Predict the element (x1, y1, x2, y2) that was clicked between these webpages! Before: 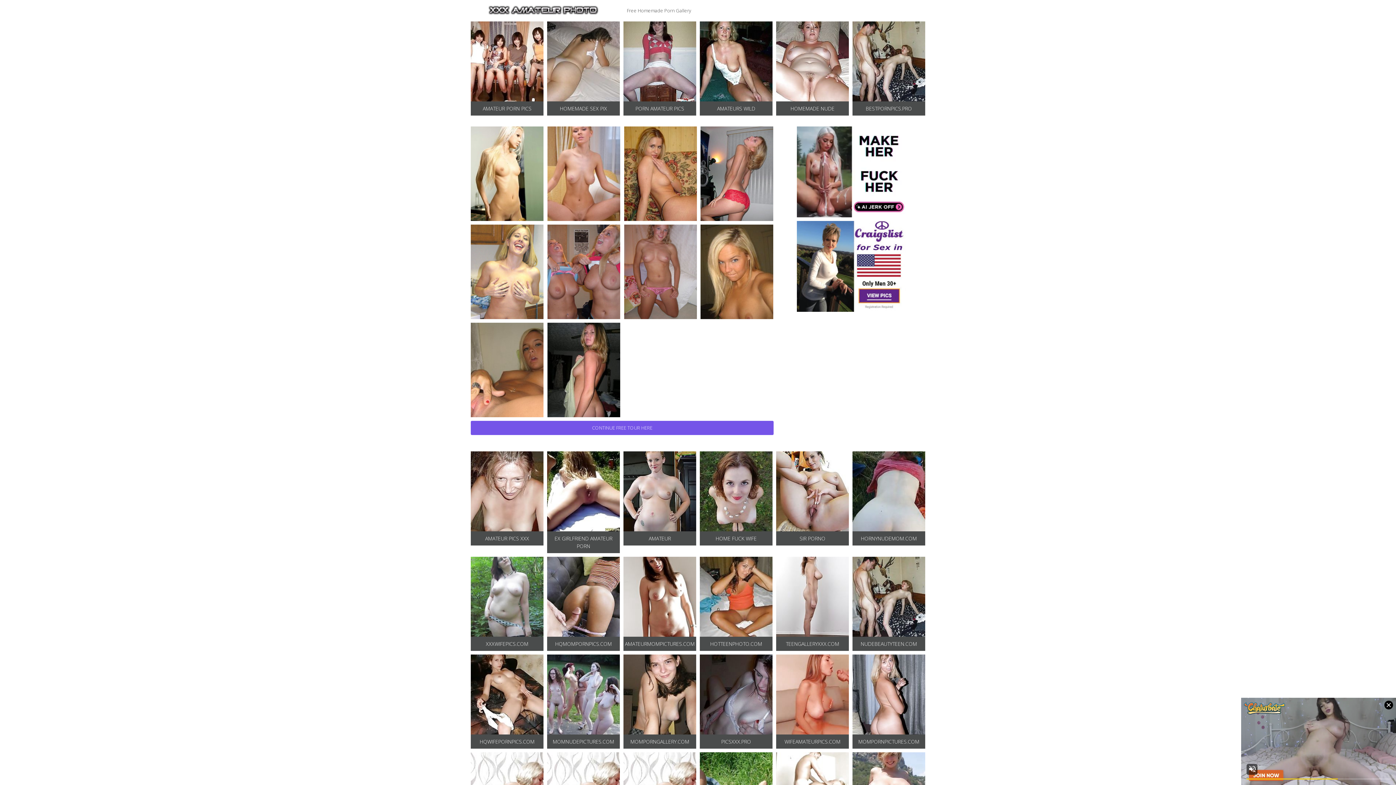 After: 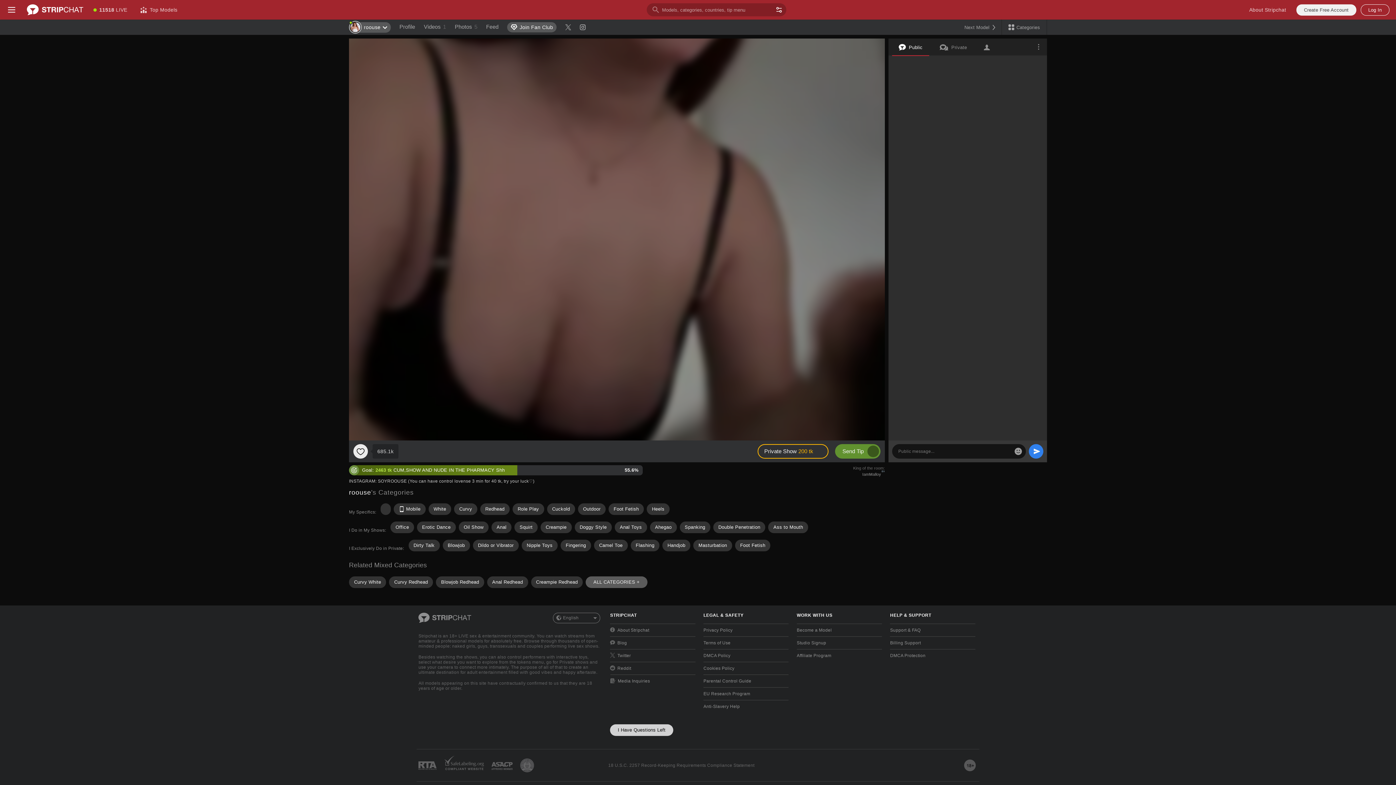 Action: bbox: (700, 557, 772, 651) label: HOTTEENPHOTO.COM